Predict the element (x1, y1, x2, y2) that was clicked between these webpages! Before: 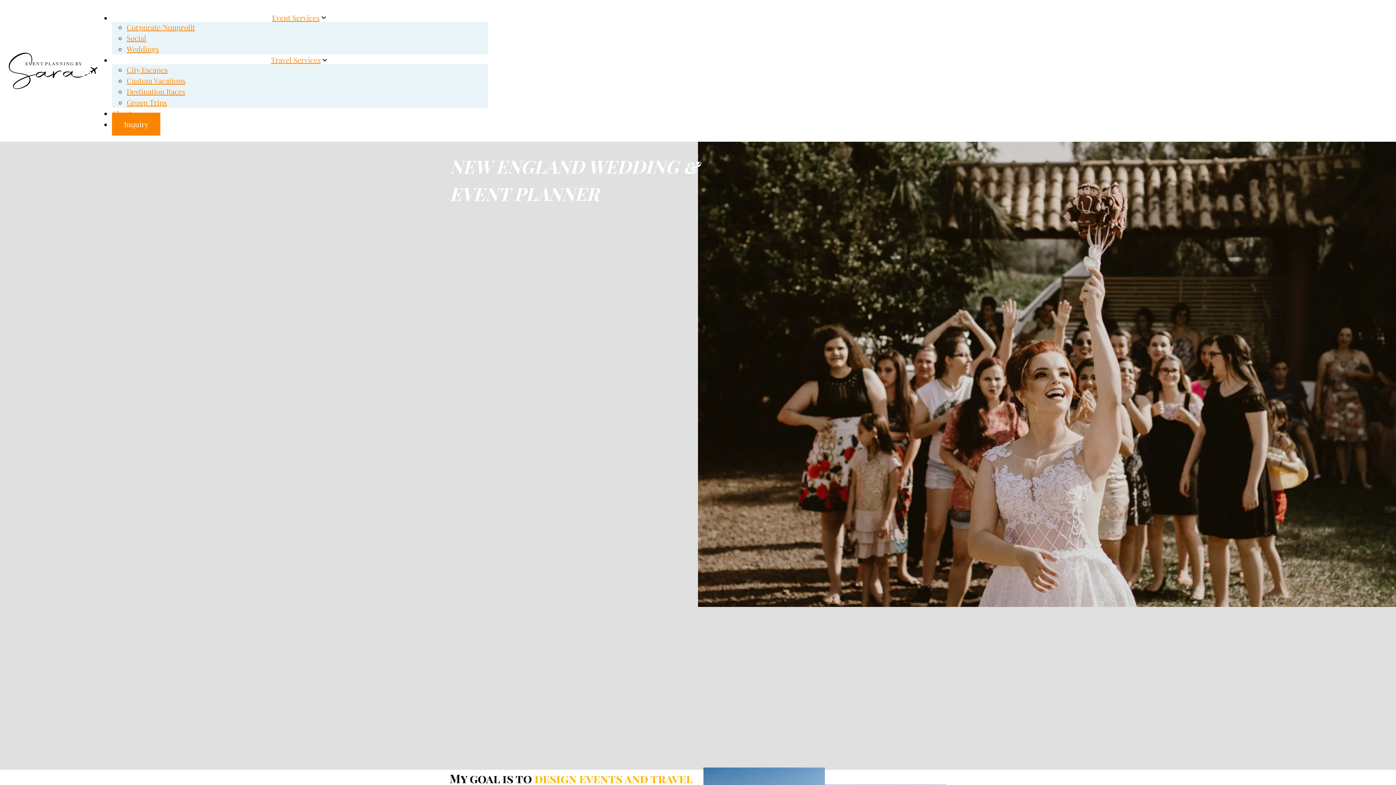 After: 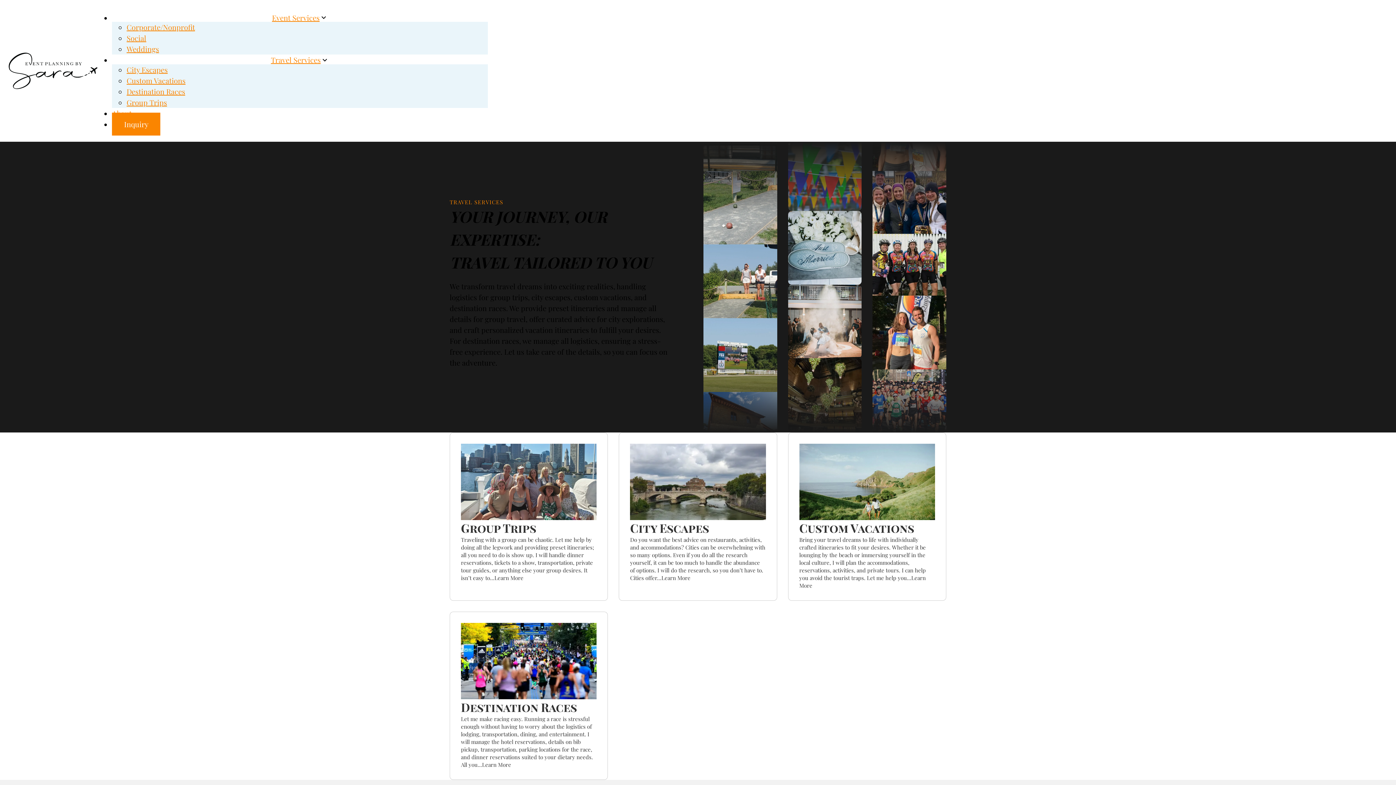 Action: label: Travel Services bbox: (270, 56, 320, 63)